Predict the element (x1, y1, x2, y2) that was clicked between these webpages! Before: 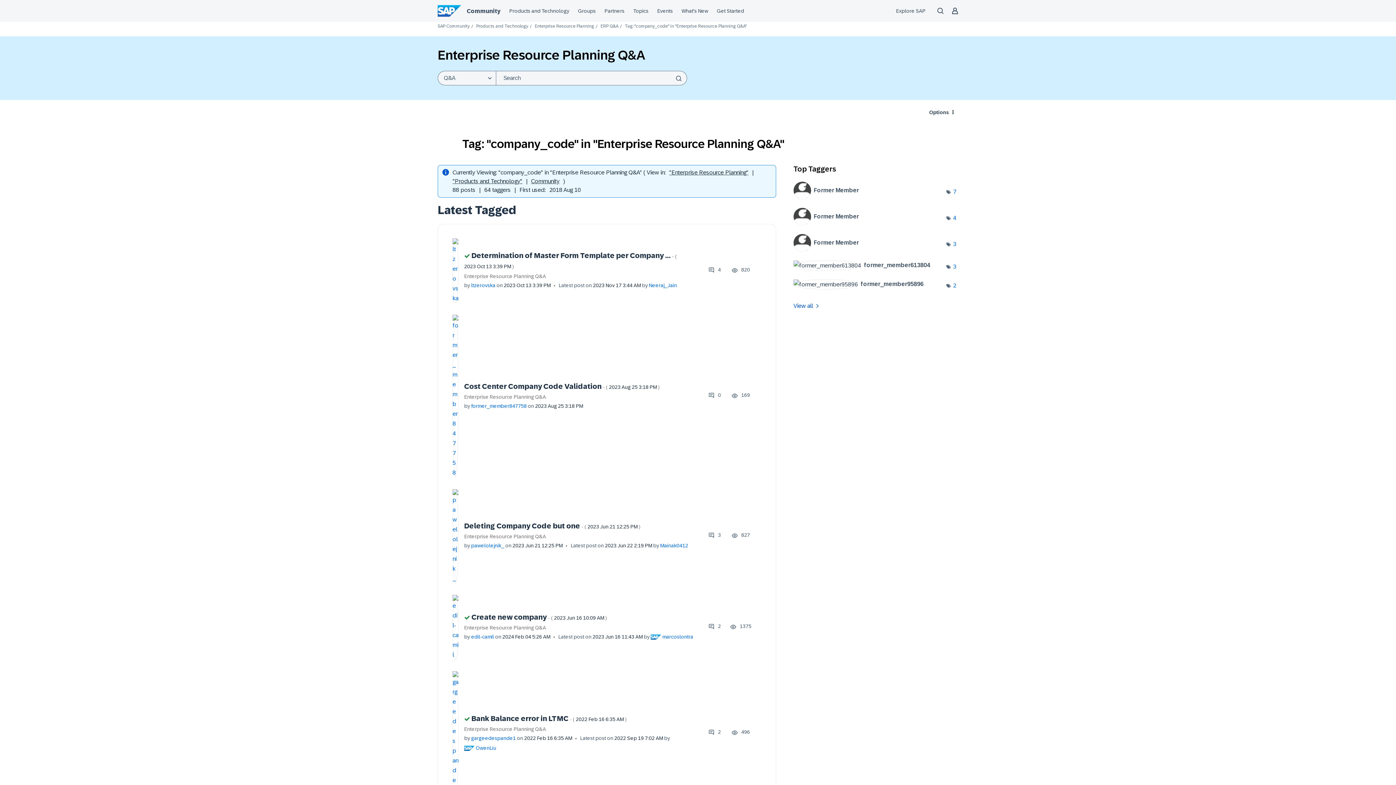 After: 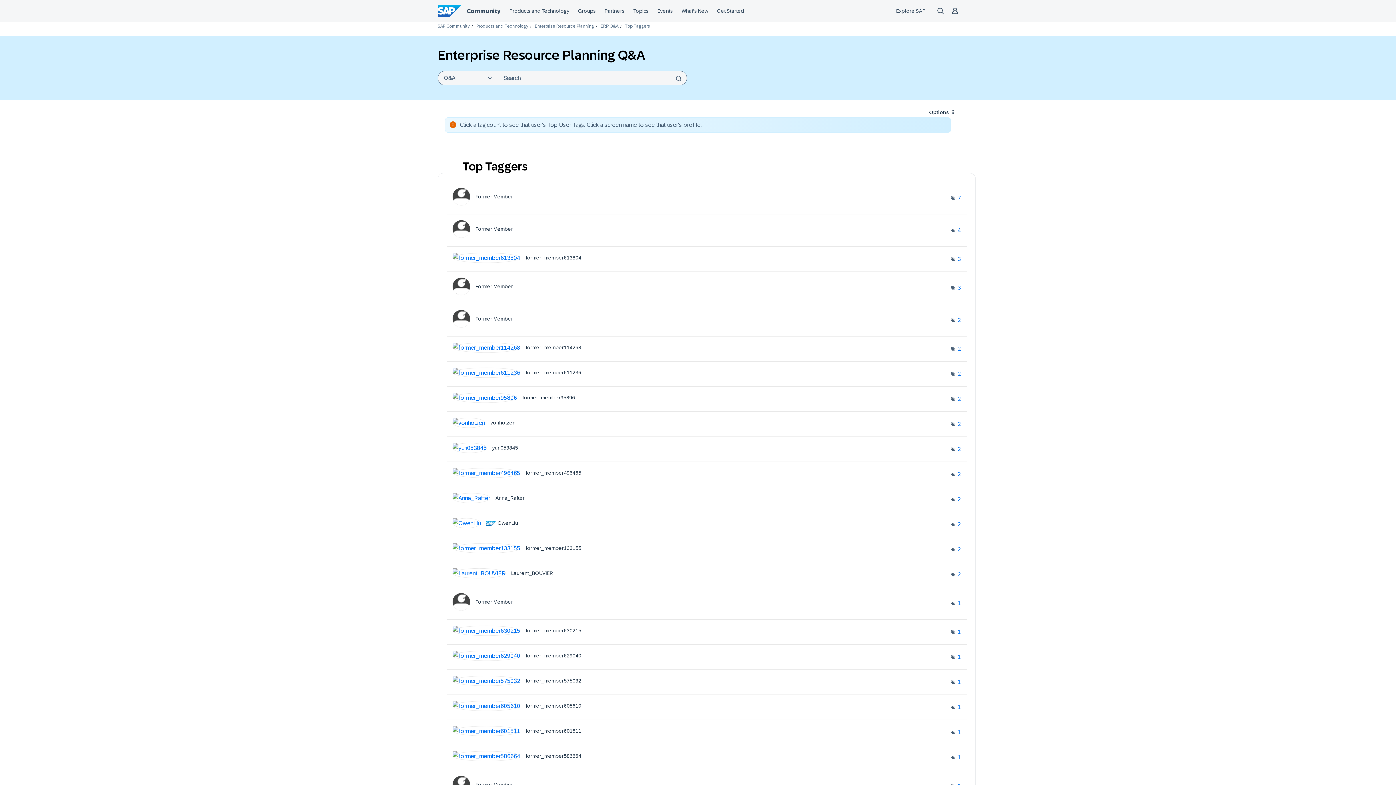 Action: label: View all bbox: (793, 301, 820, 310)